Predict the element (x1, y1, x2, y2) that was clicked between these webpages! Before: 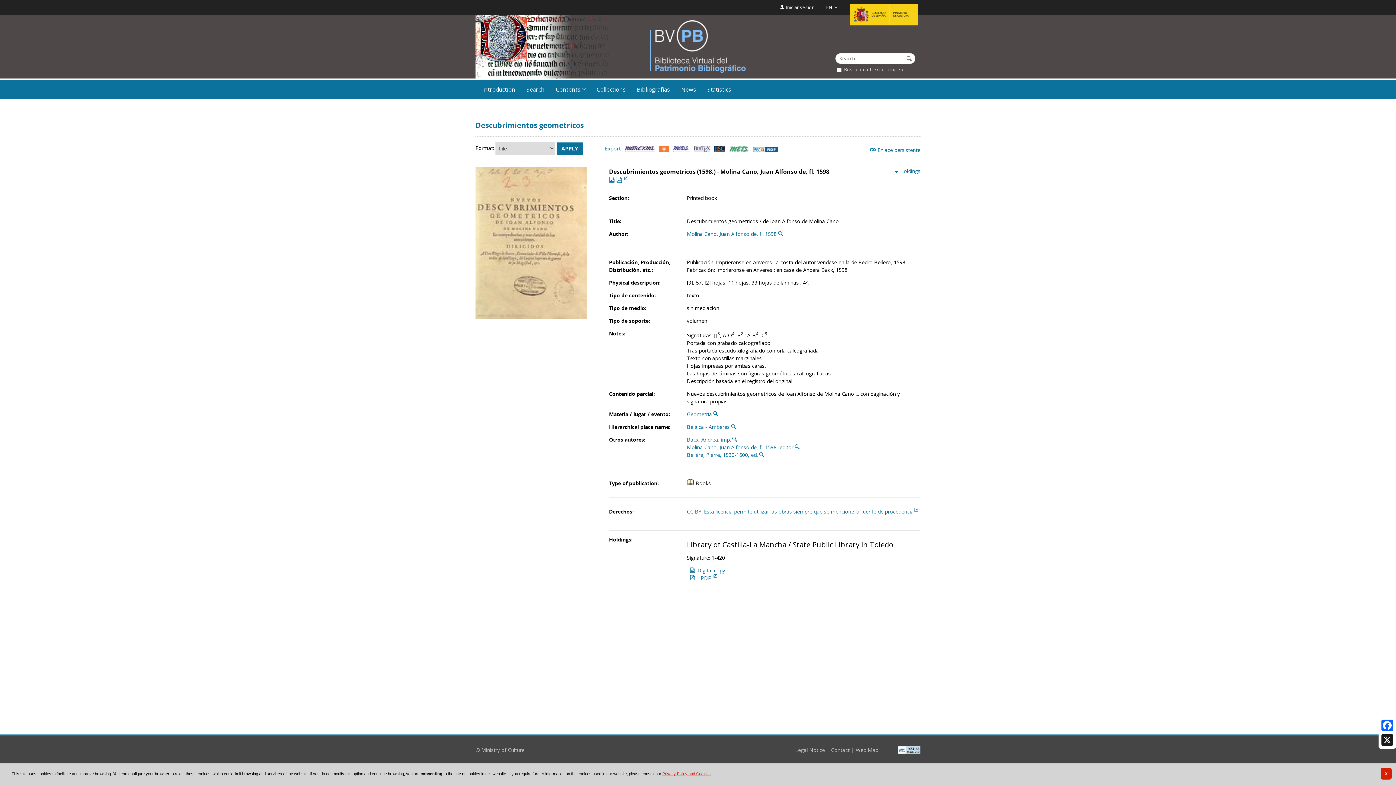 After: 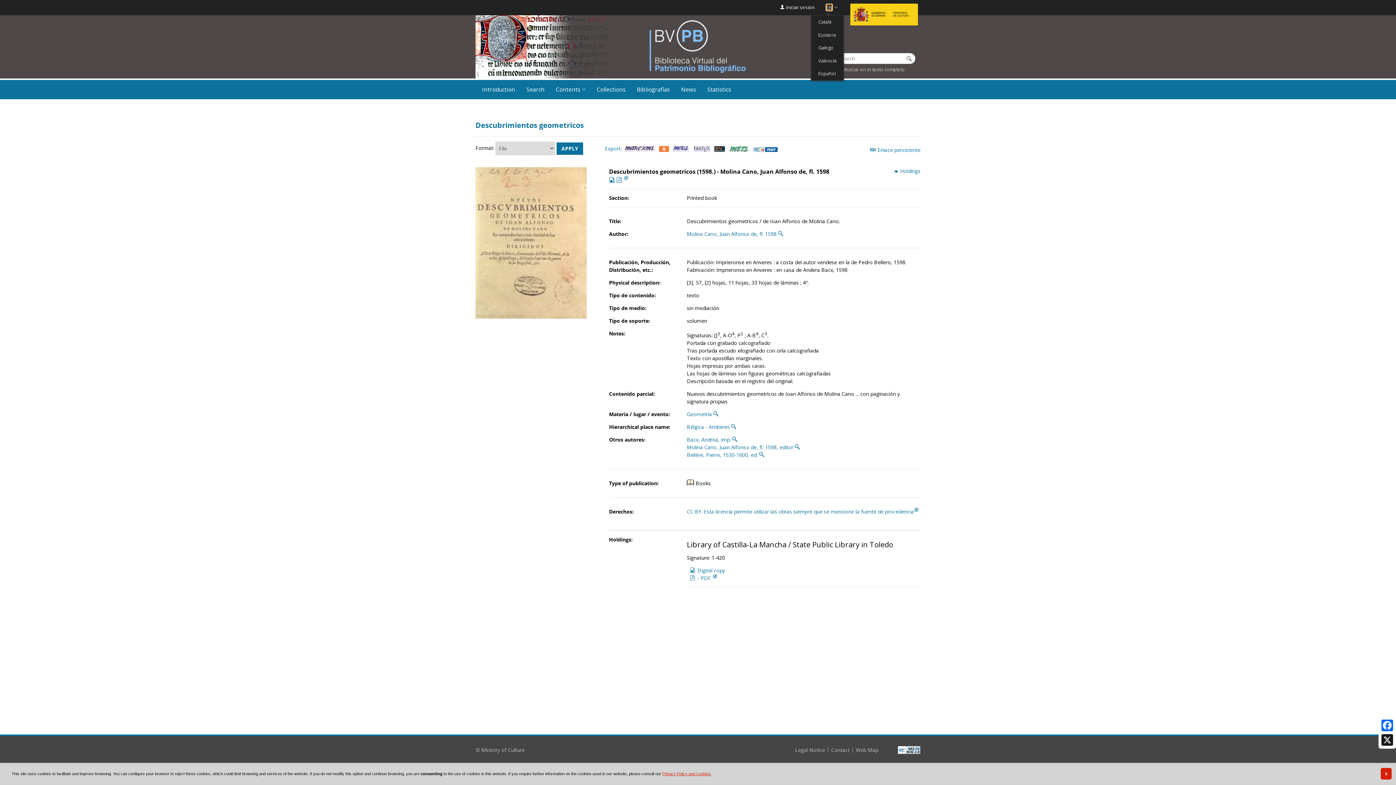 Action: label: EN bbox: (826, 4, 832, 10)